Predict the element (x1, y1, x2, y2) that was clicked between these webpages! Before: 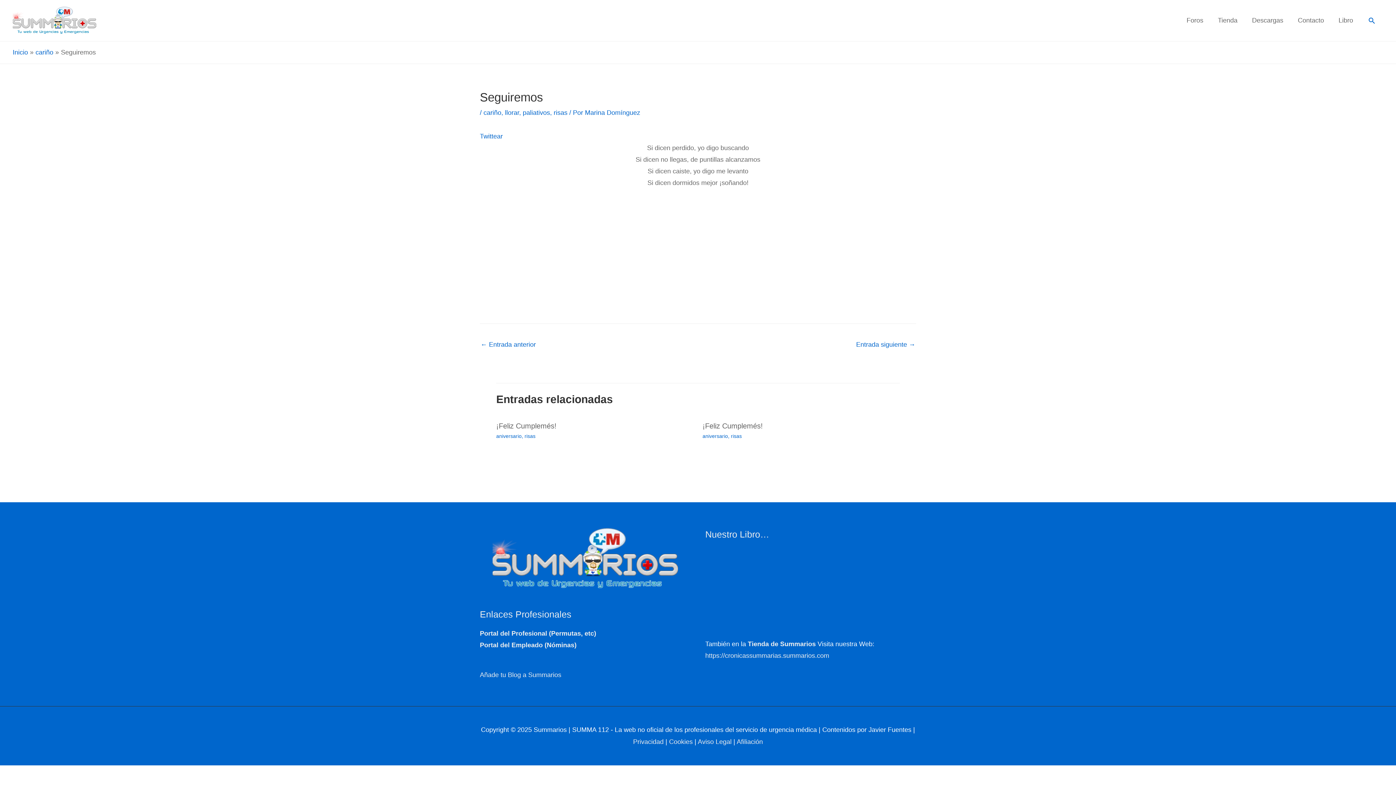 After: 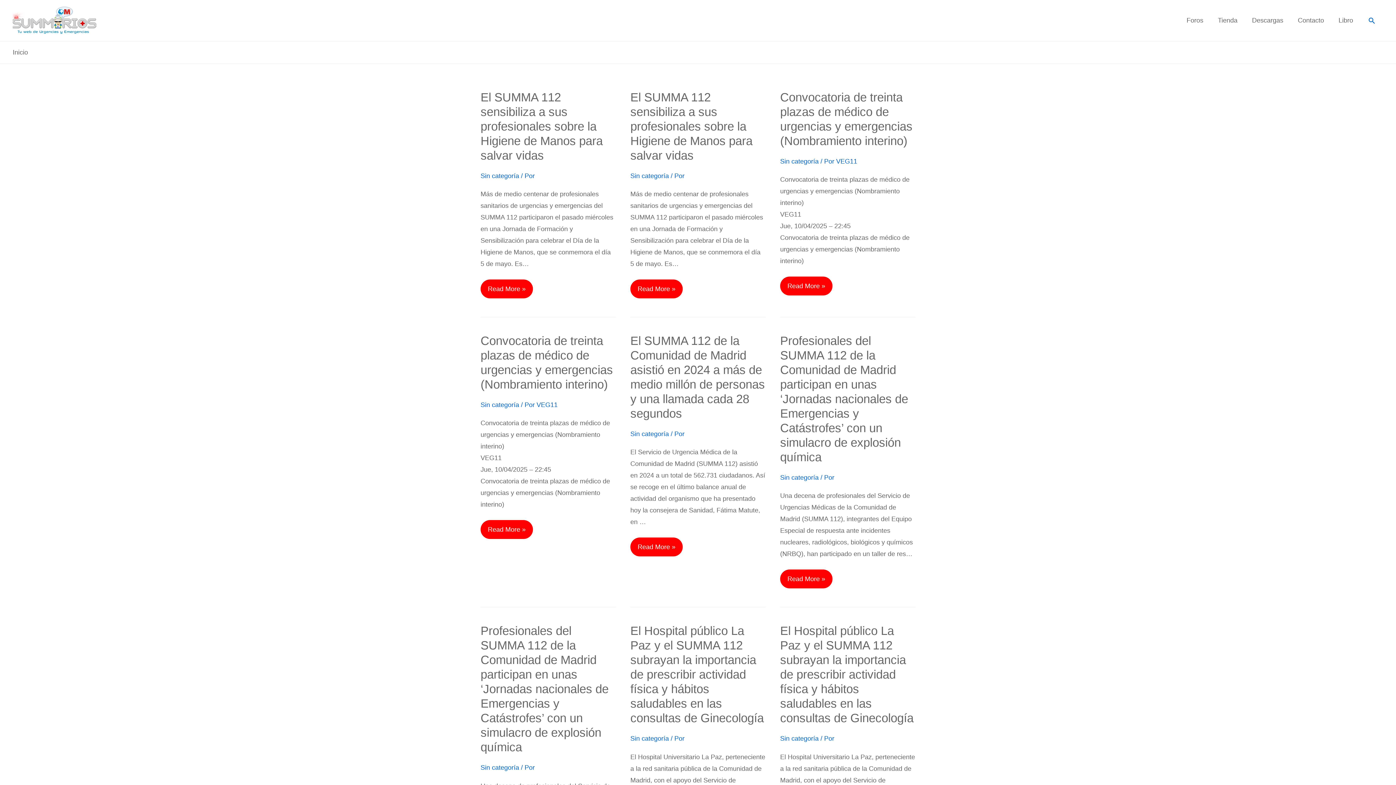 Action: bbox: (12, 16, 96, 23)